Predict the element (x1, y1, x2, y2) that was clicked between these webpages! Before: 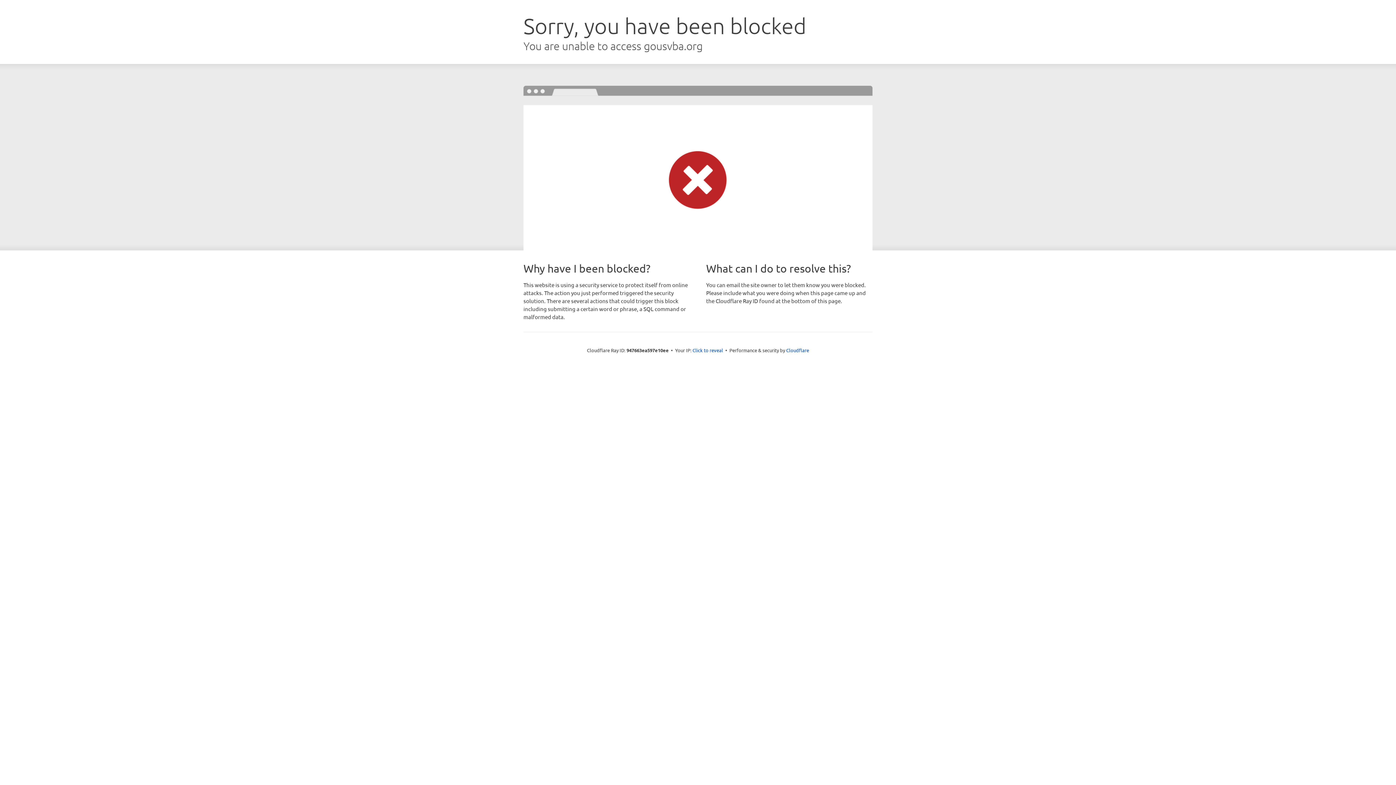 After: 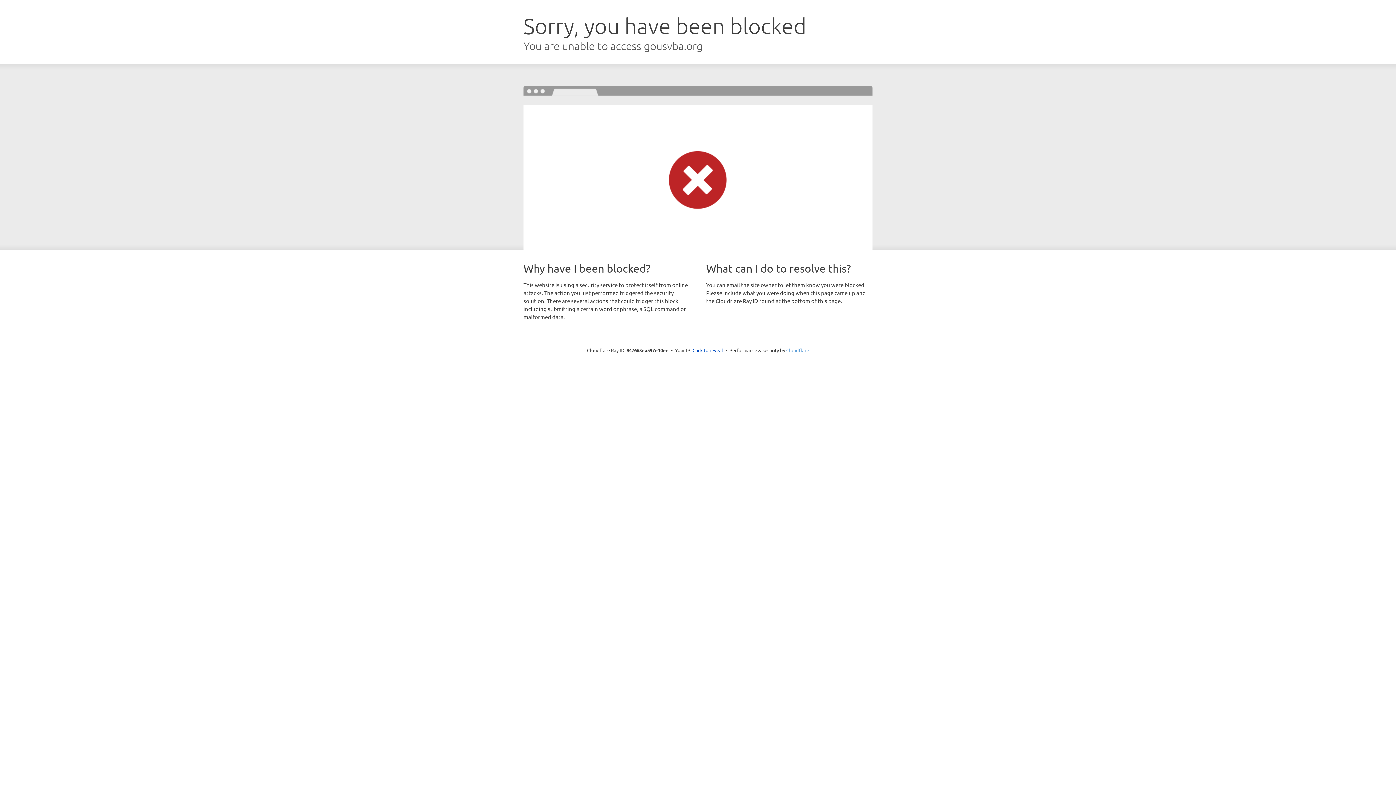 Action: label: Cloudflare bbox: (786, 347, 809, 353)